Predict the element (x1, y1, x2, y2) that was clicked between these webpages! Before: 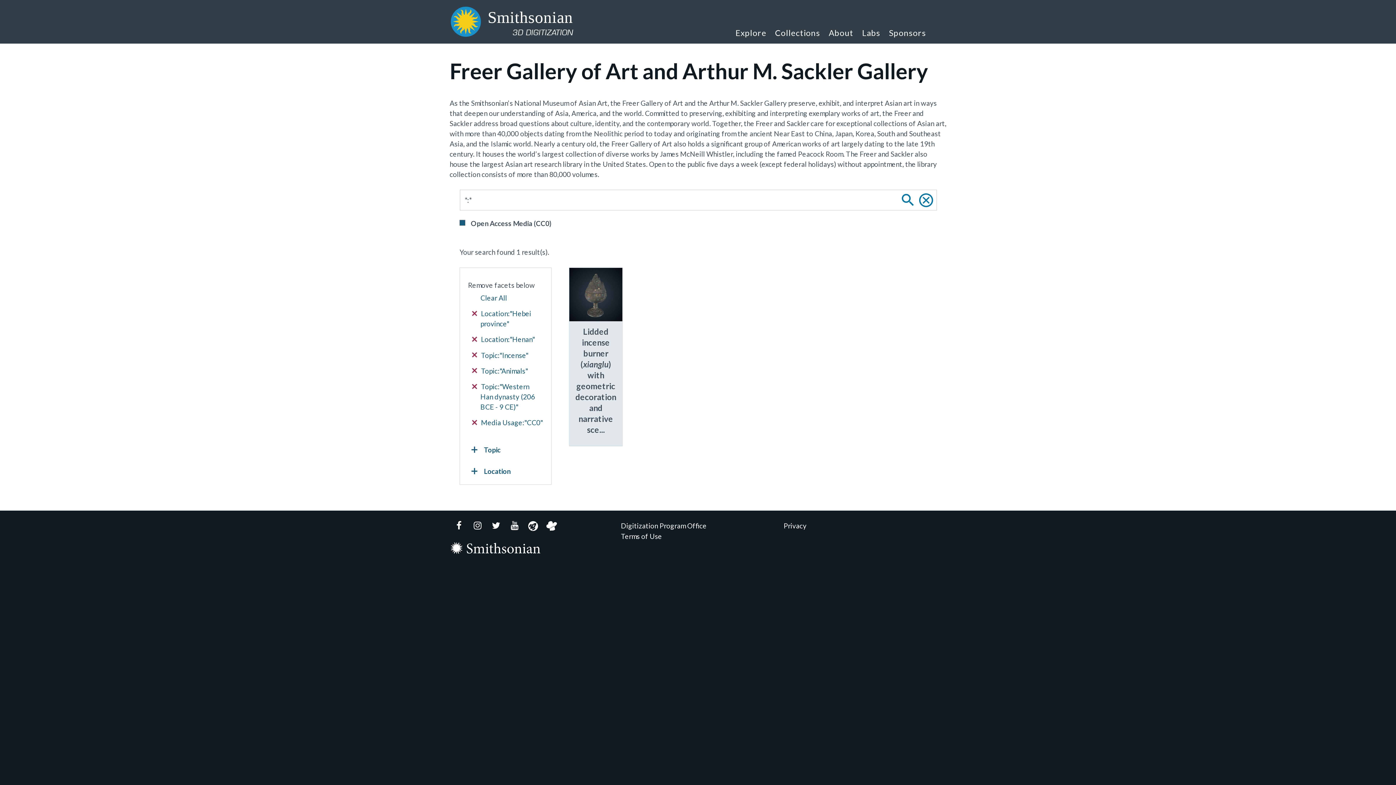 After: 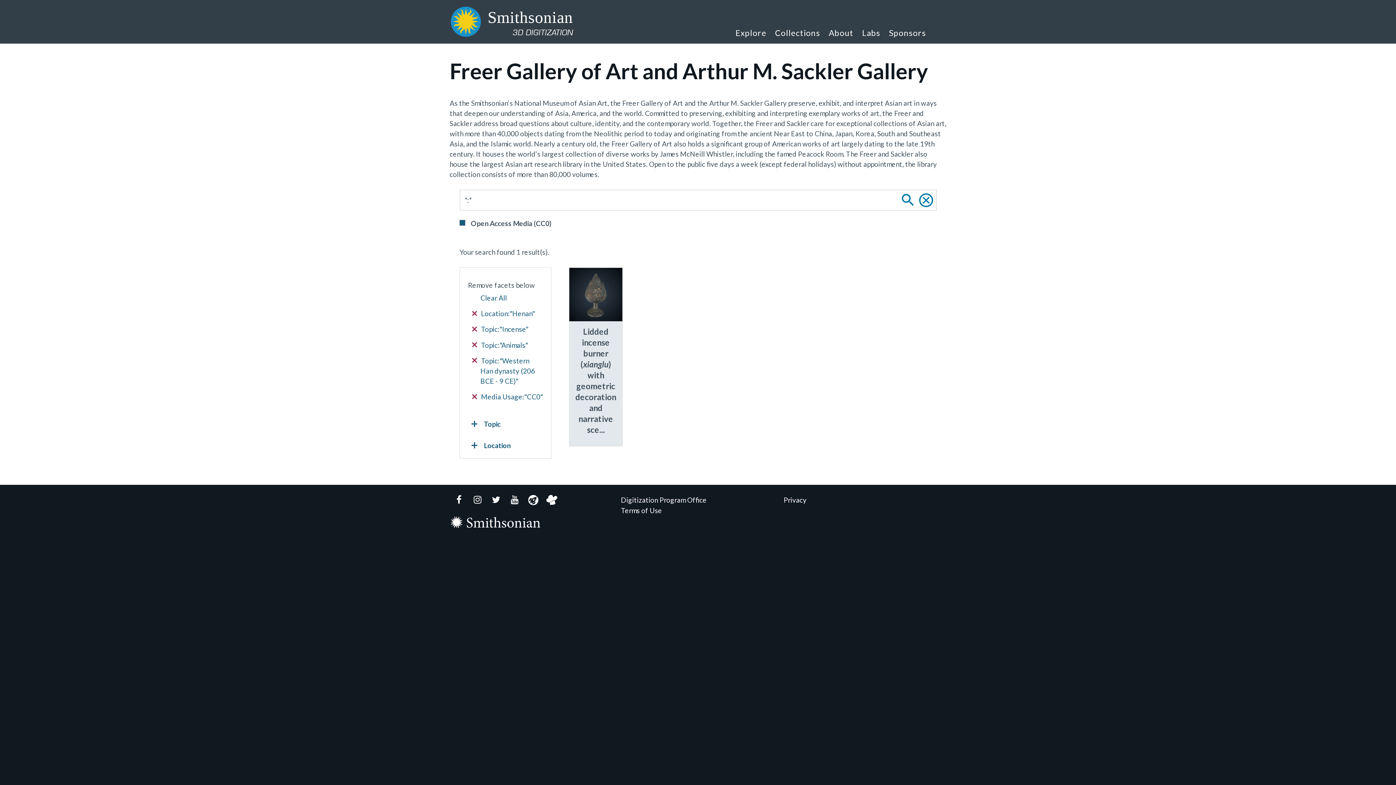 Action: bbox: (472, 308, 543, 329) label:  Location:"Hebei province"